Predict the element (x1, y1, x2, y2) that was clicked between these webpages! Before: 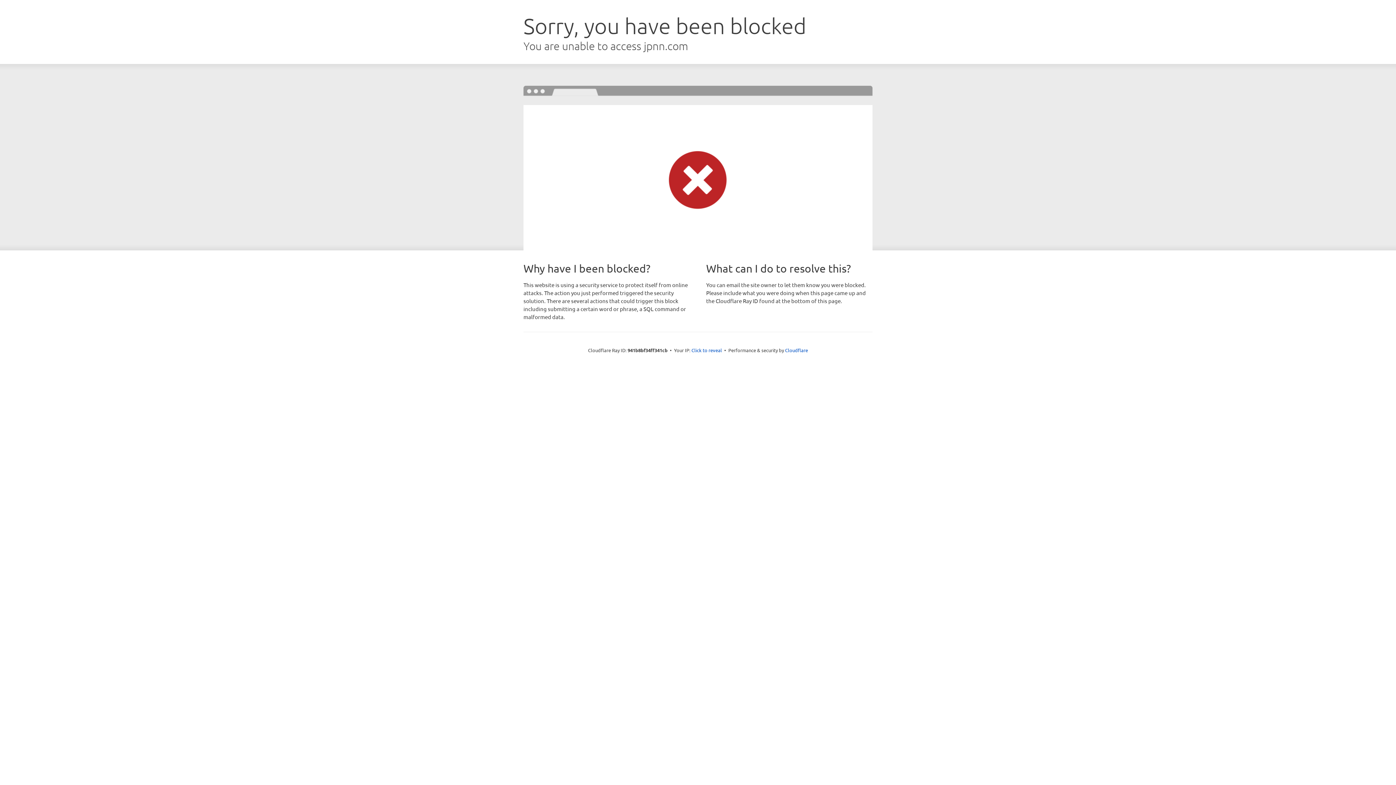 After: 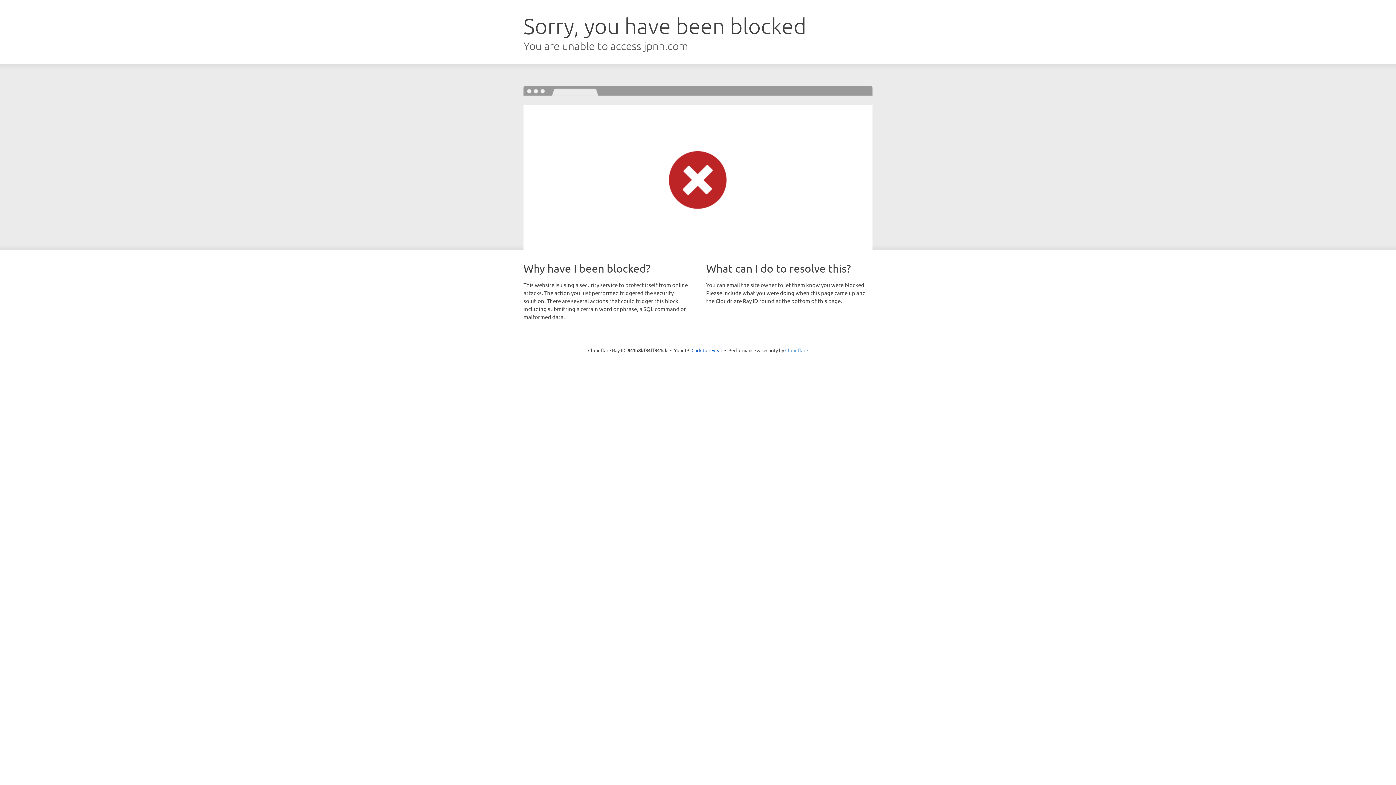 Action: label: Cloudflare bbox: (785, 347, 808, 353)